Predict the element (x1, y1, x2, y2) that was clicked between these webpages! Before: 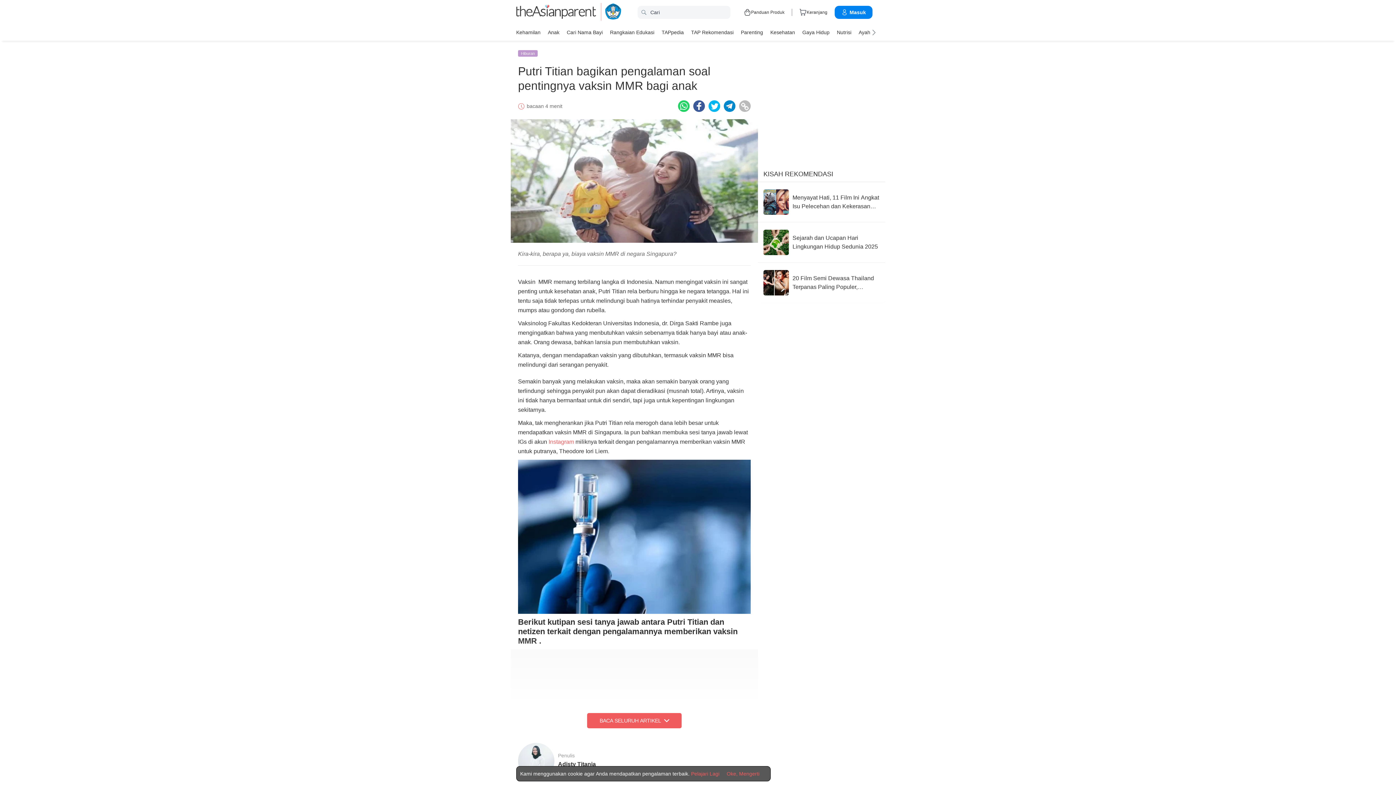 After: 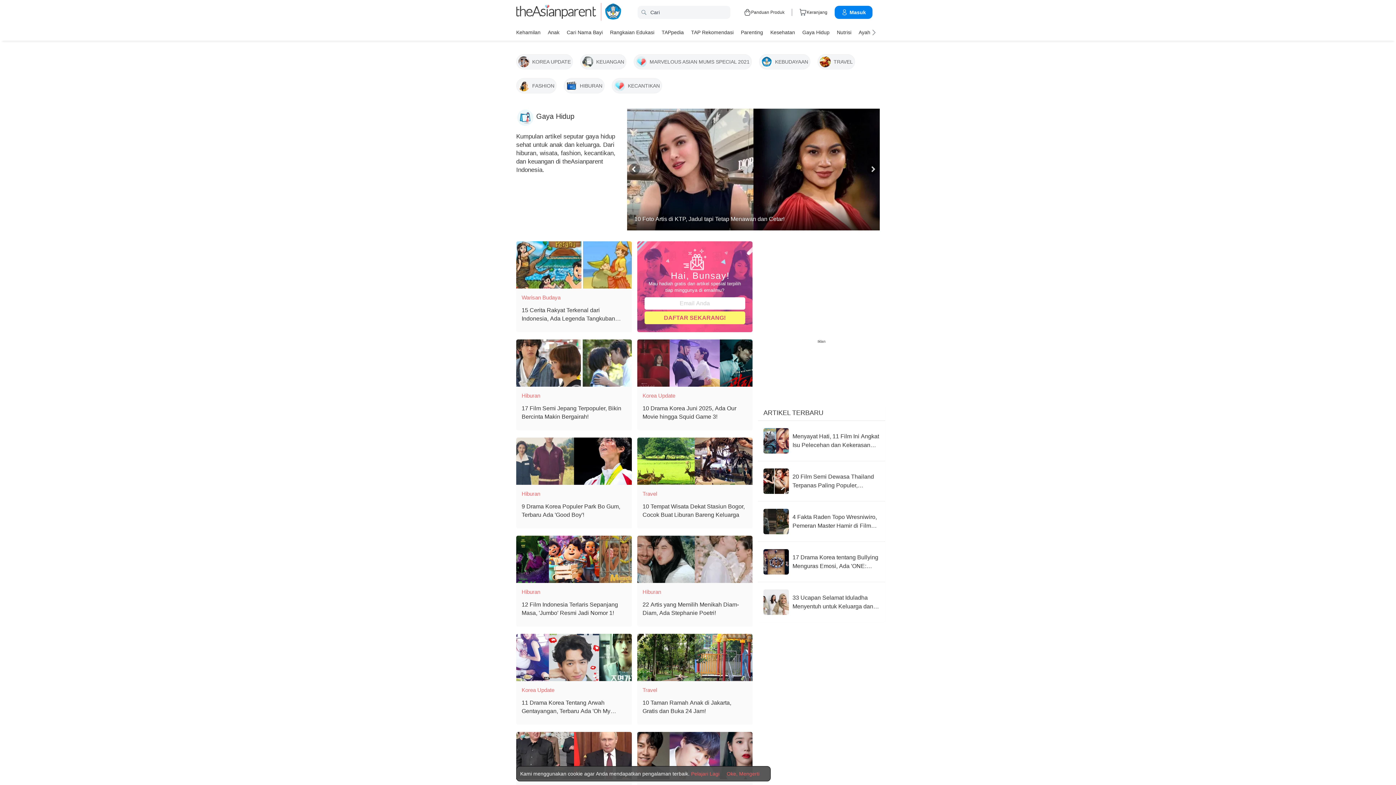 Action: bbox: (802, 26, 829, 37) label: Gaya Hidup